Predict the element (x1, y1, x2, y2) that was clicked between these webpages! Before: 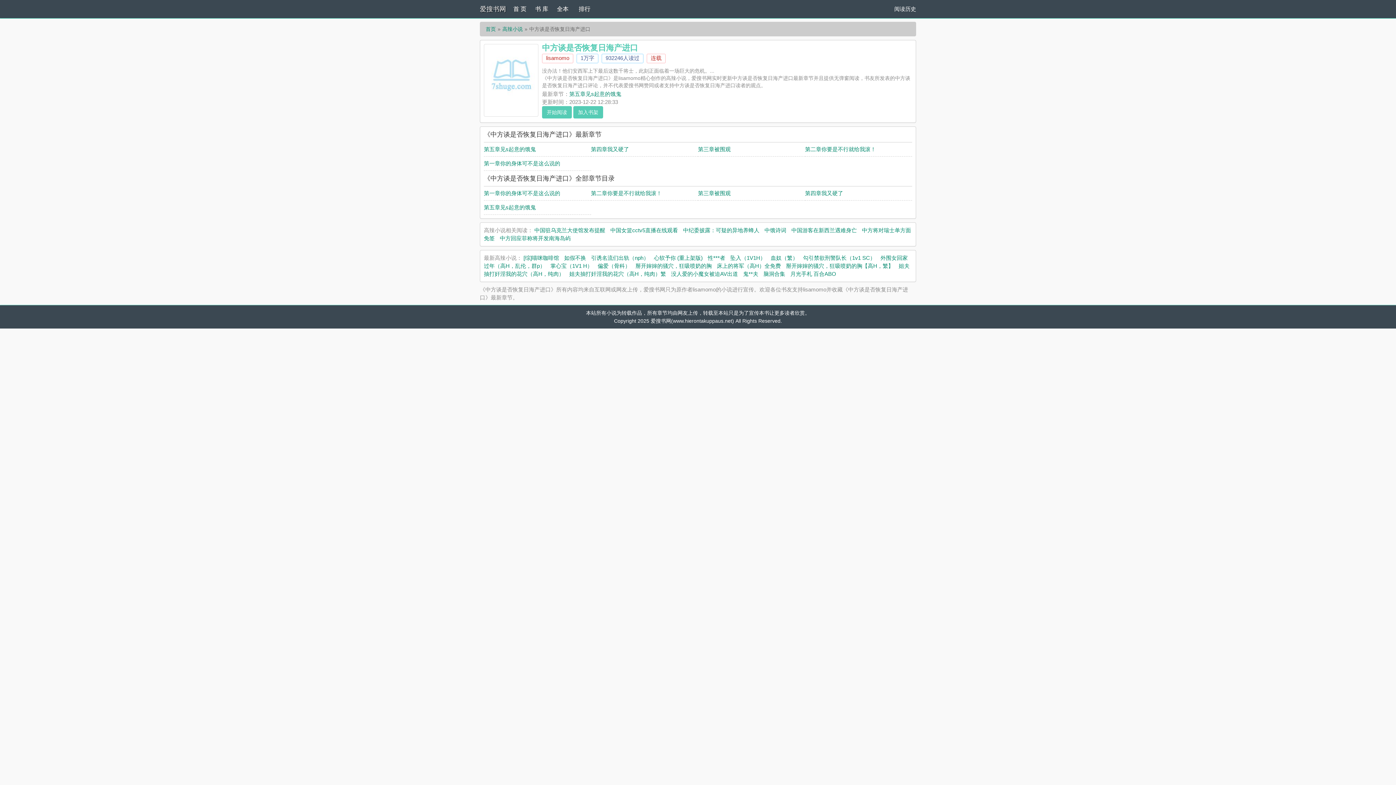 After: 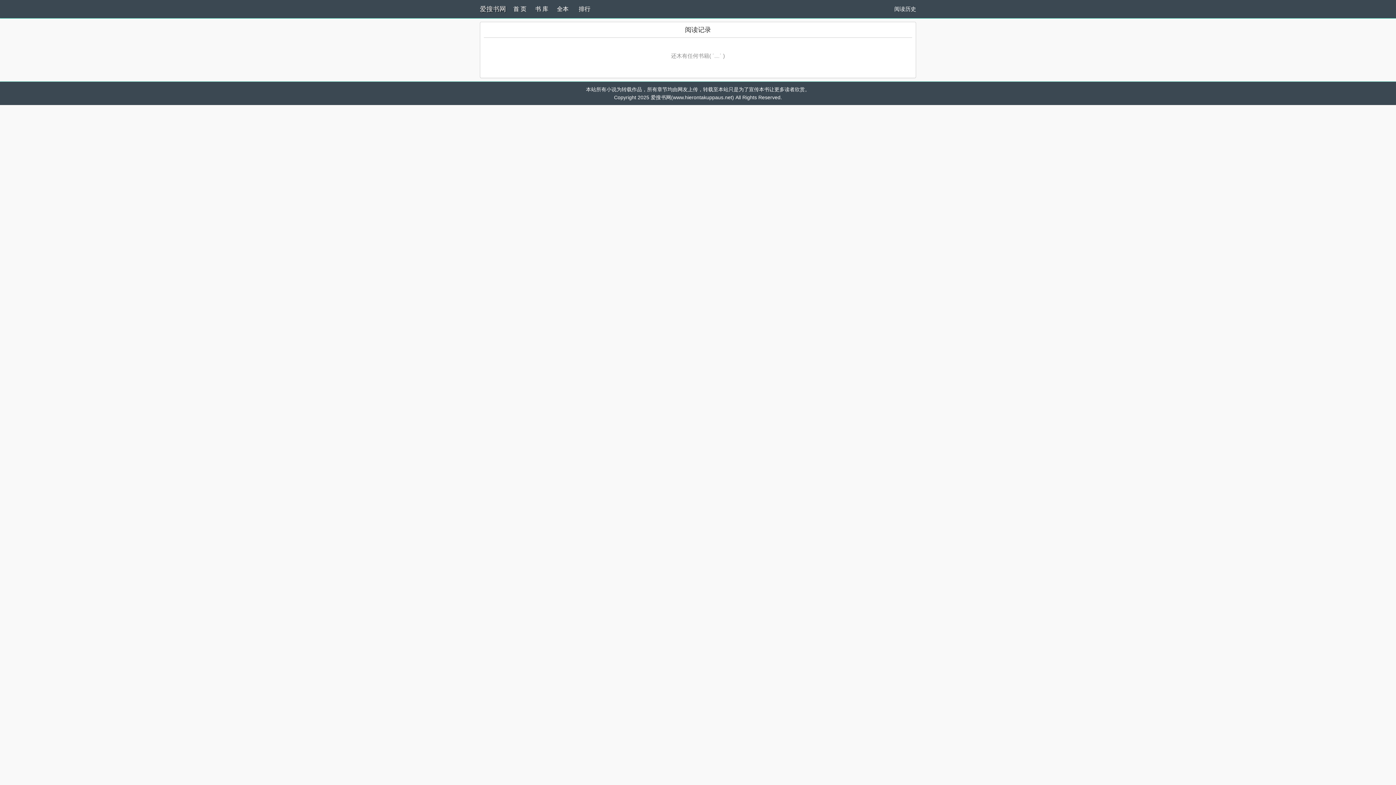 Action: label: 阅读历史 bbox: (894, 5, 916, 12)